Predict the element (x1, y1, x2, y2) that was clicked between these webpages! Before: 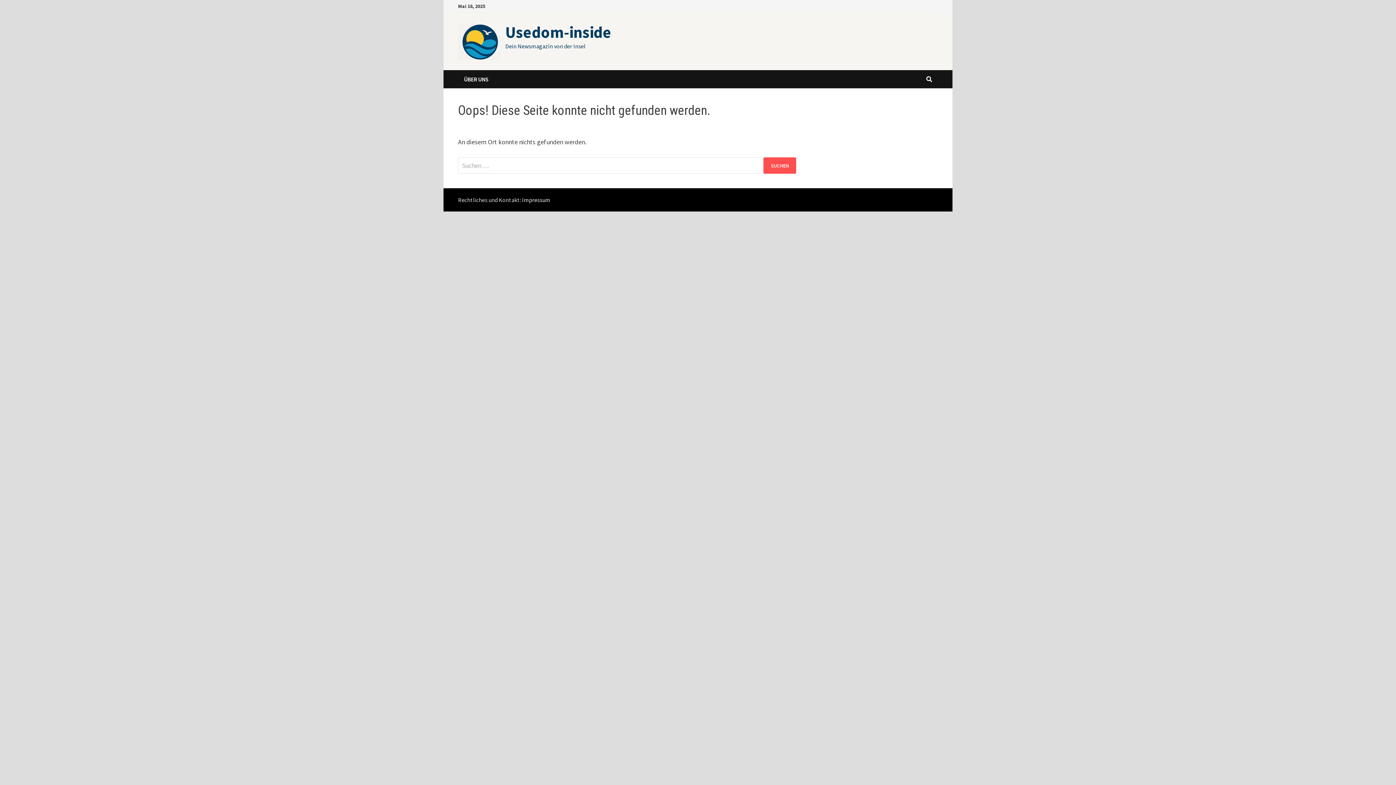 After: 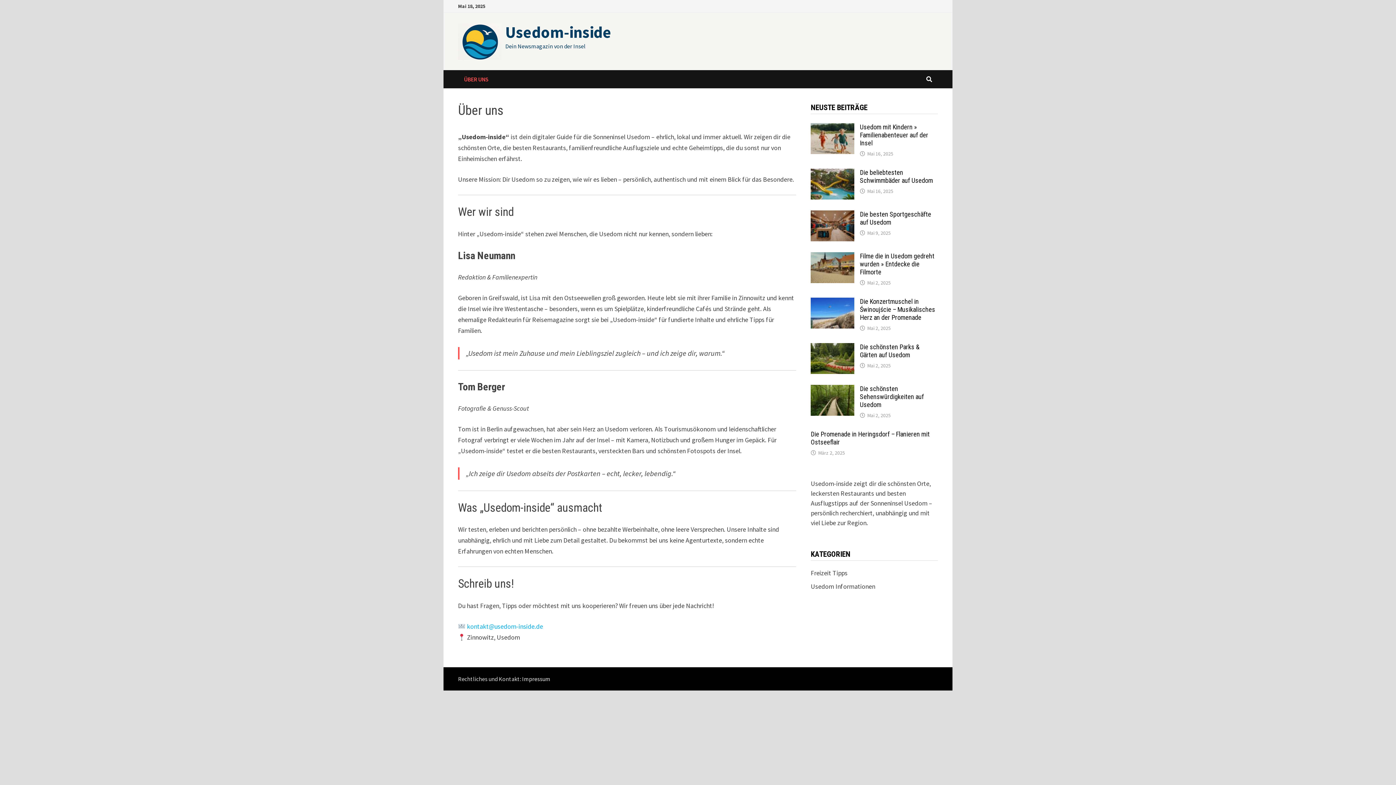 Action: label: ÜBER UNS bbox: (458, 70, 494, 88)